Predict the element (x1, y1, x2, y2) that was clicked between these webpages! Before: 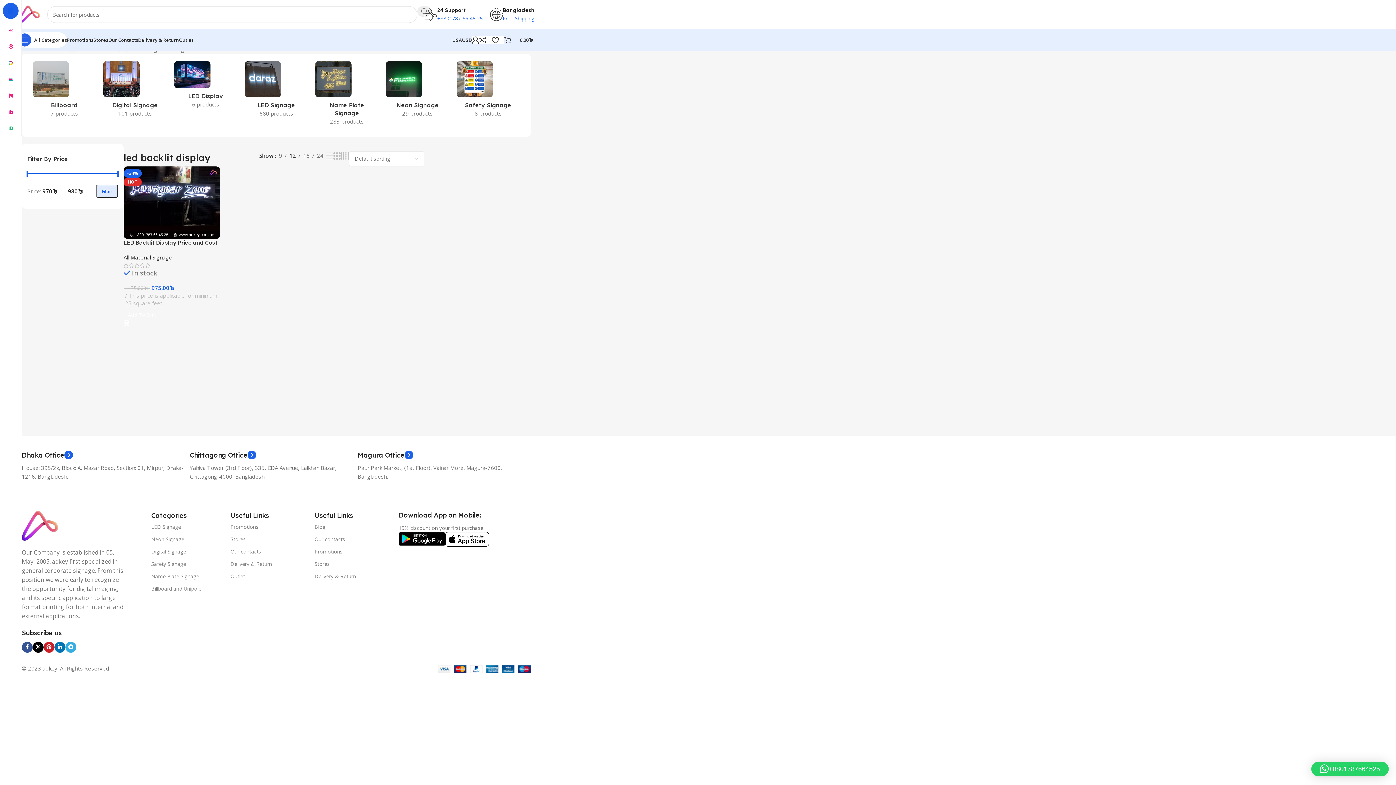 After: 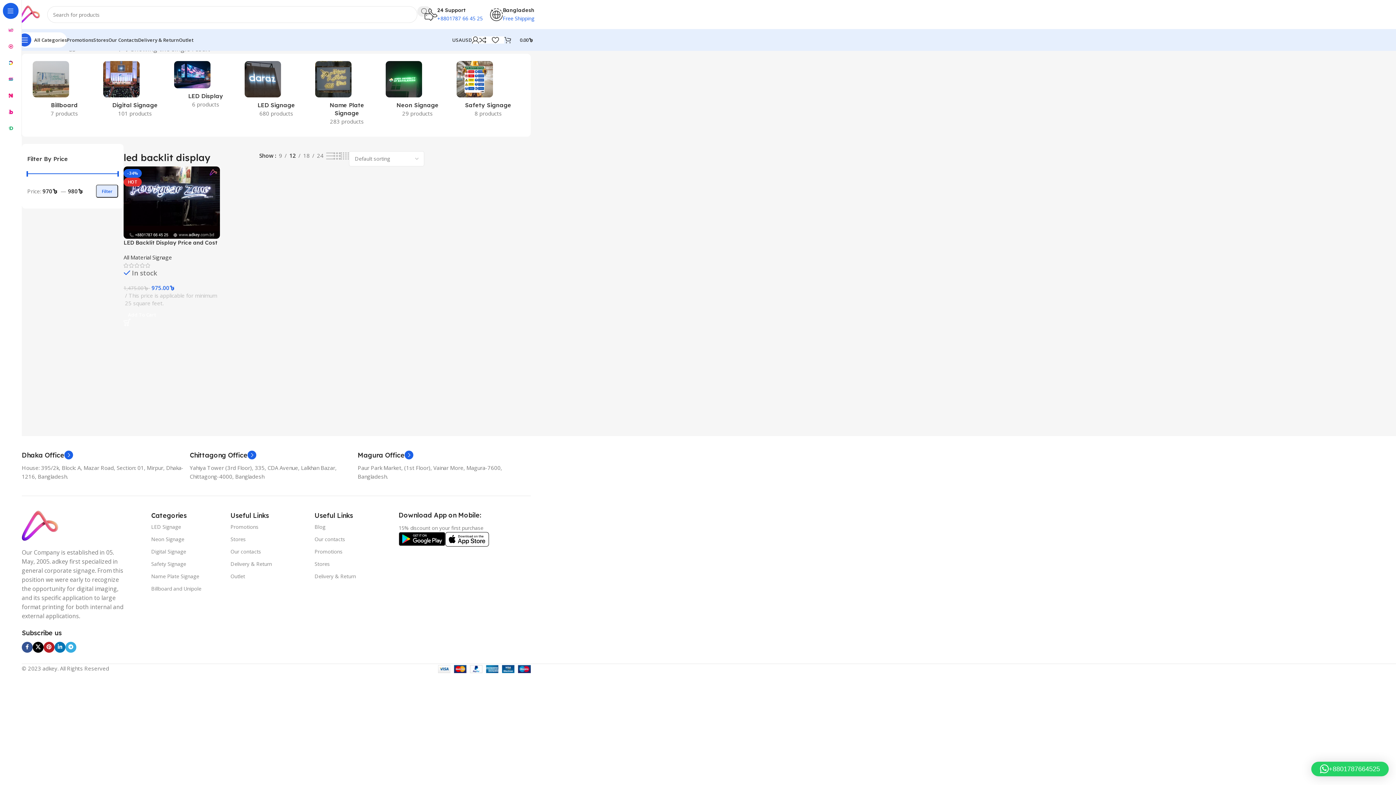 Action: label: Pinterest social link bbox: (43, 642, 54, 653)